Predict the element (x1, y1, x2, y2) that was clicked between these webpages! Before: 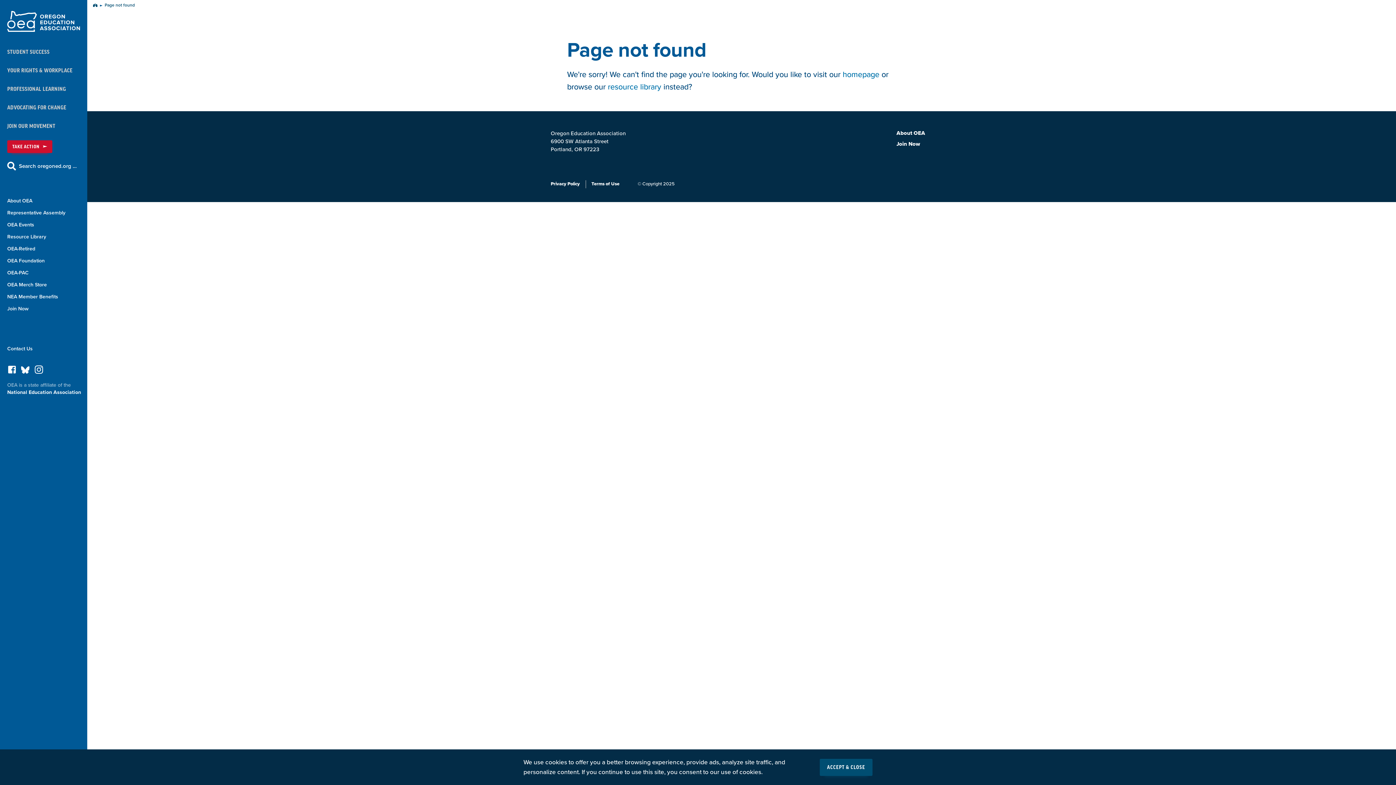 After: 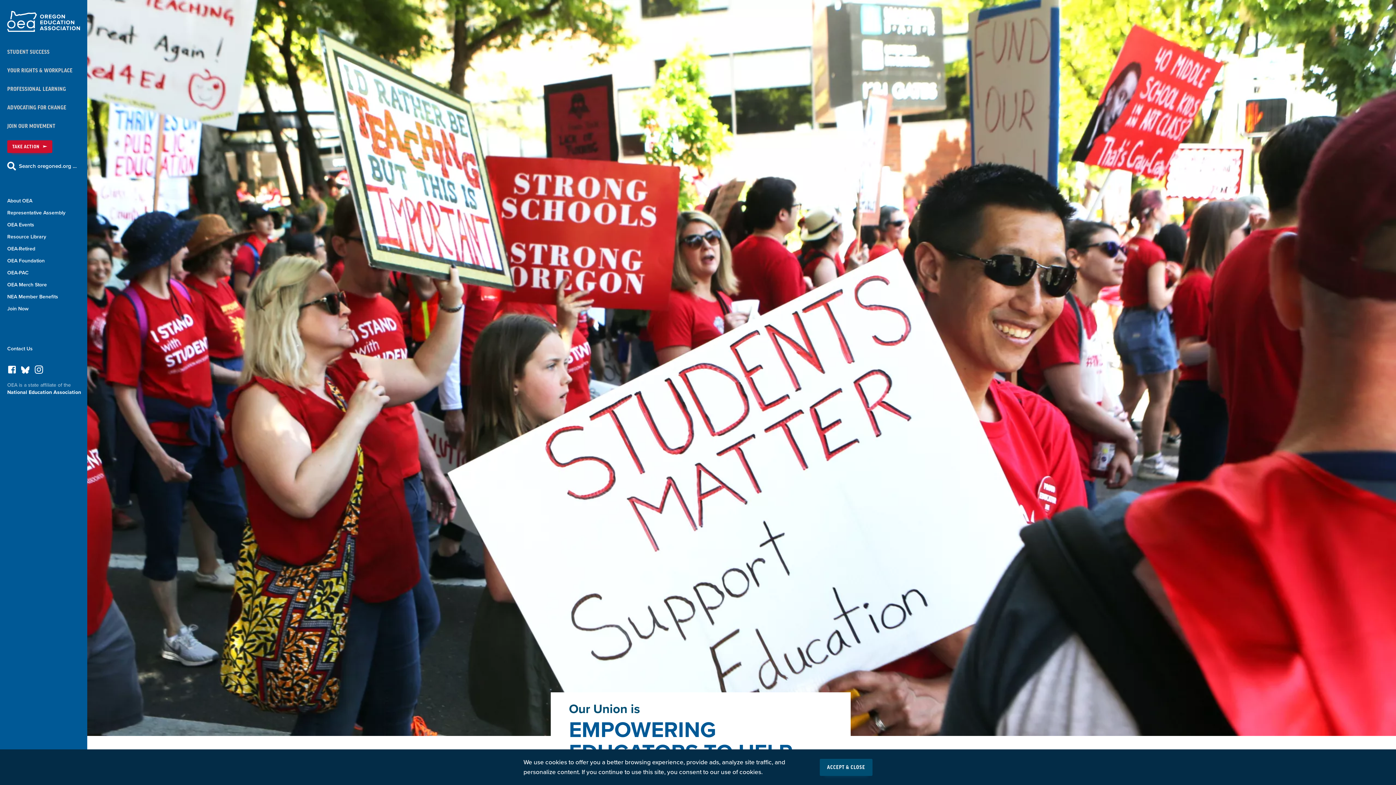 Action: label: homepage bbox: (842, 69, 879, 79)